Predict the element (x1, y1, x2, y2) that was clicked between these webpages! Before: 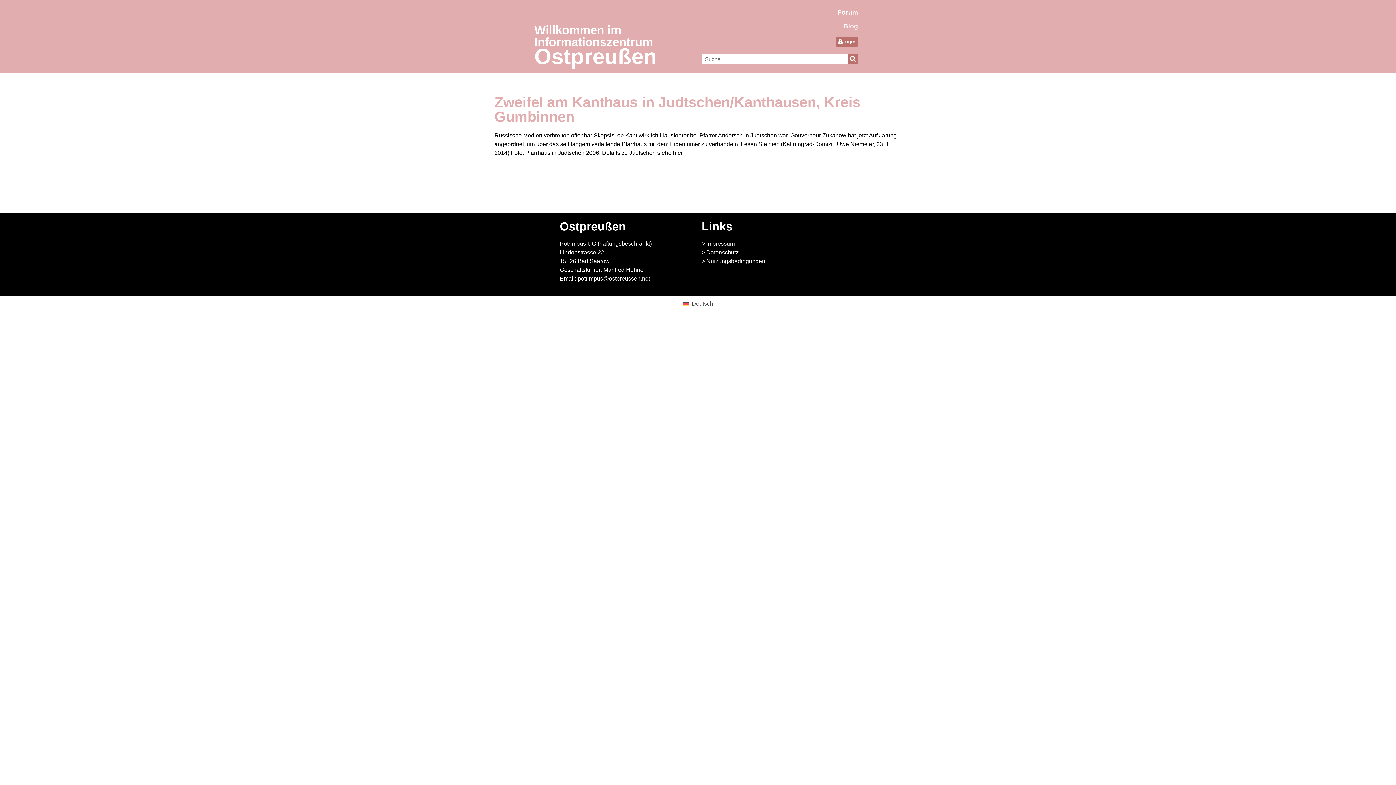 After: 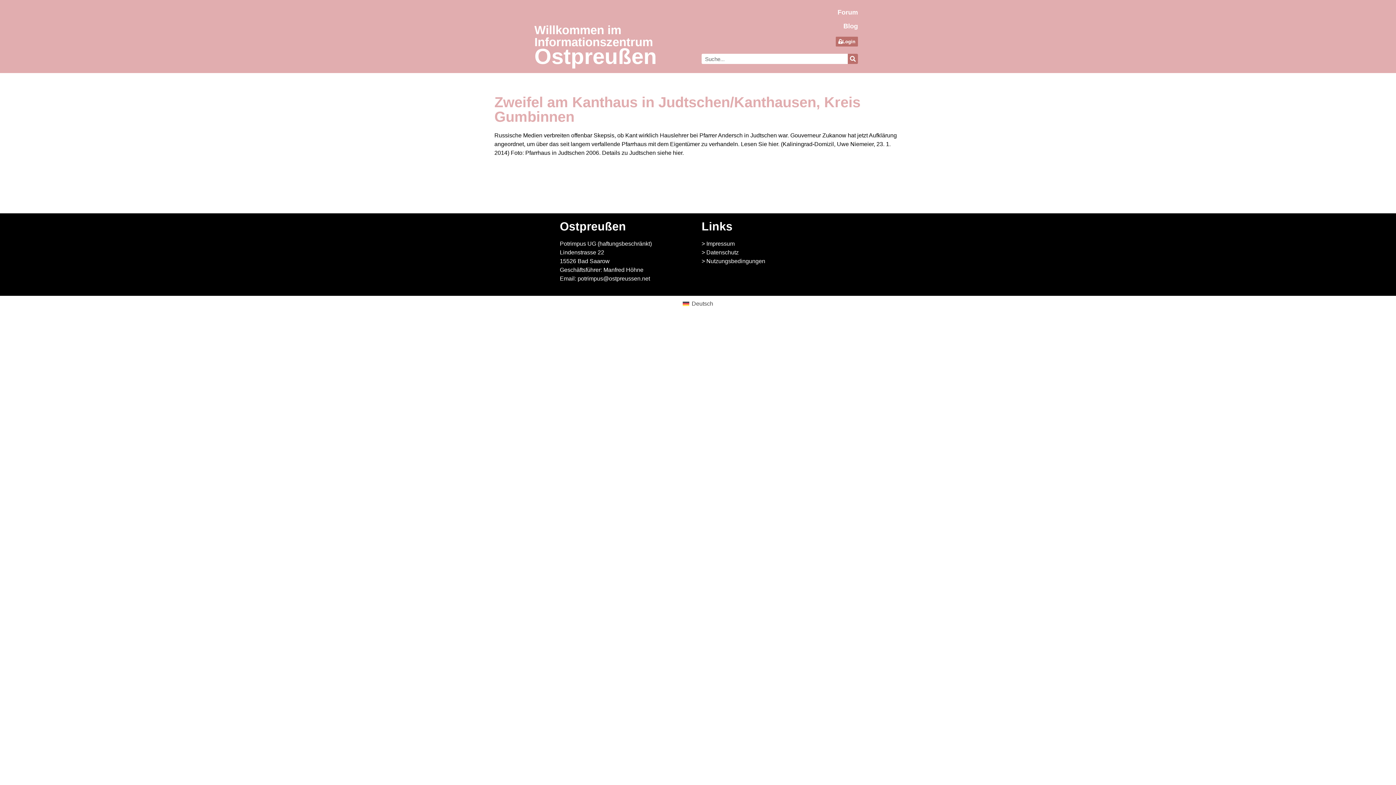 Action: bbox: (679, 298, 716, 308) label: Deutsch